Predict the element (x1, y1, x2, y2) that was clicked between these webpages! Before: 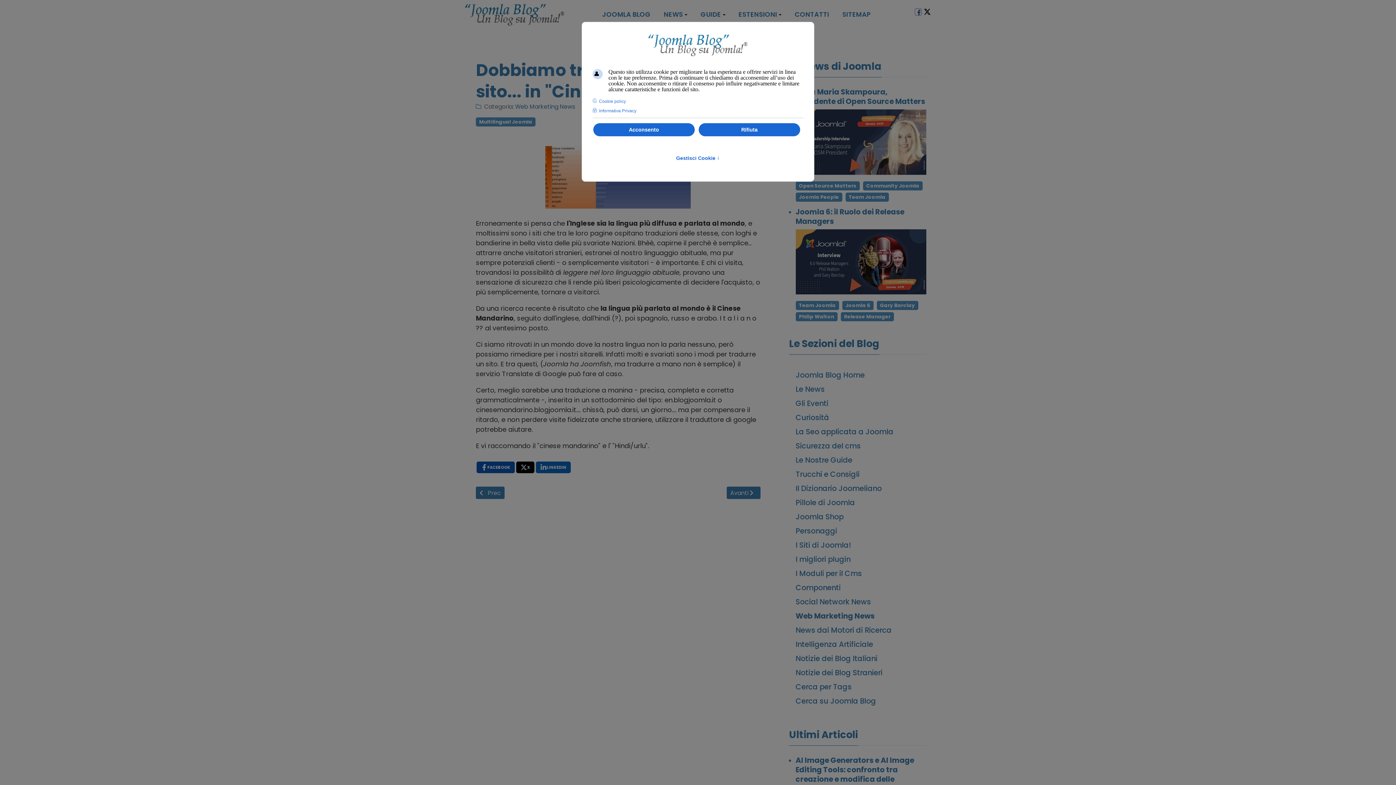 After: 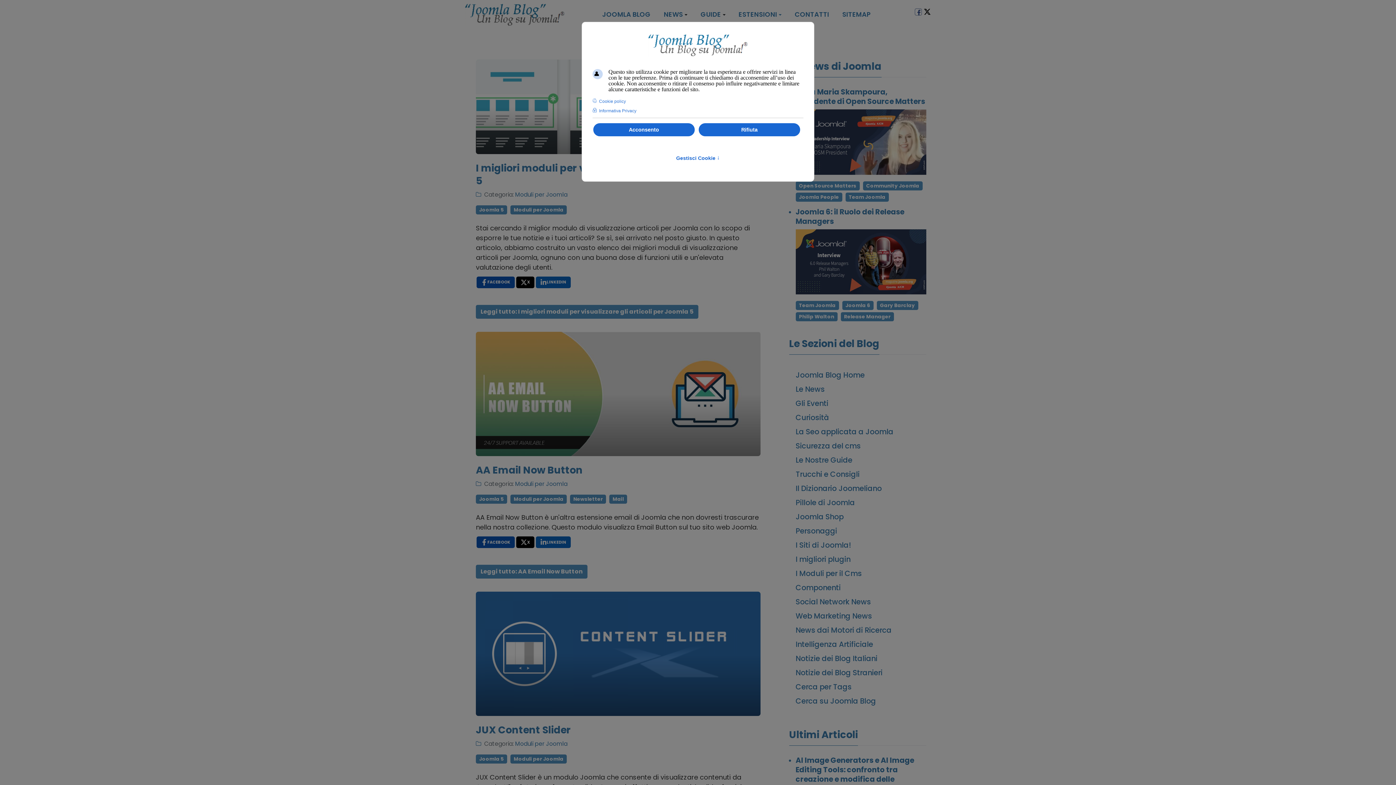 Action: bbox: (795, 566, 893, 580) label: I Moduli per il Cms